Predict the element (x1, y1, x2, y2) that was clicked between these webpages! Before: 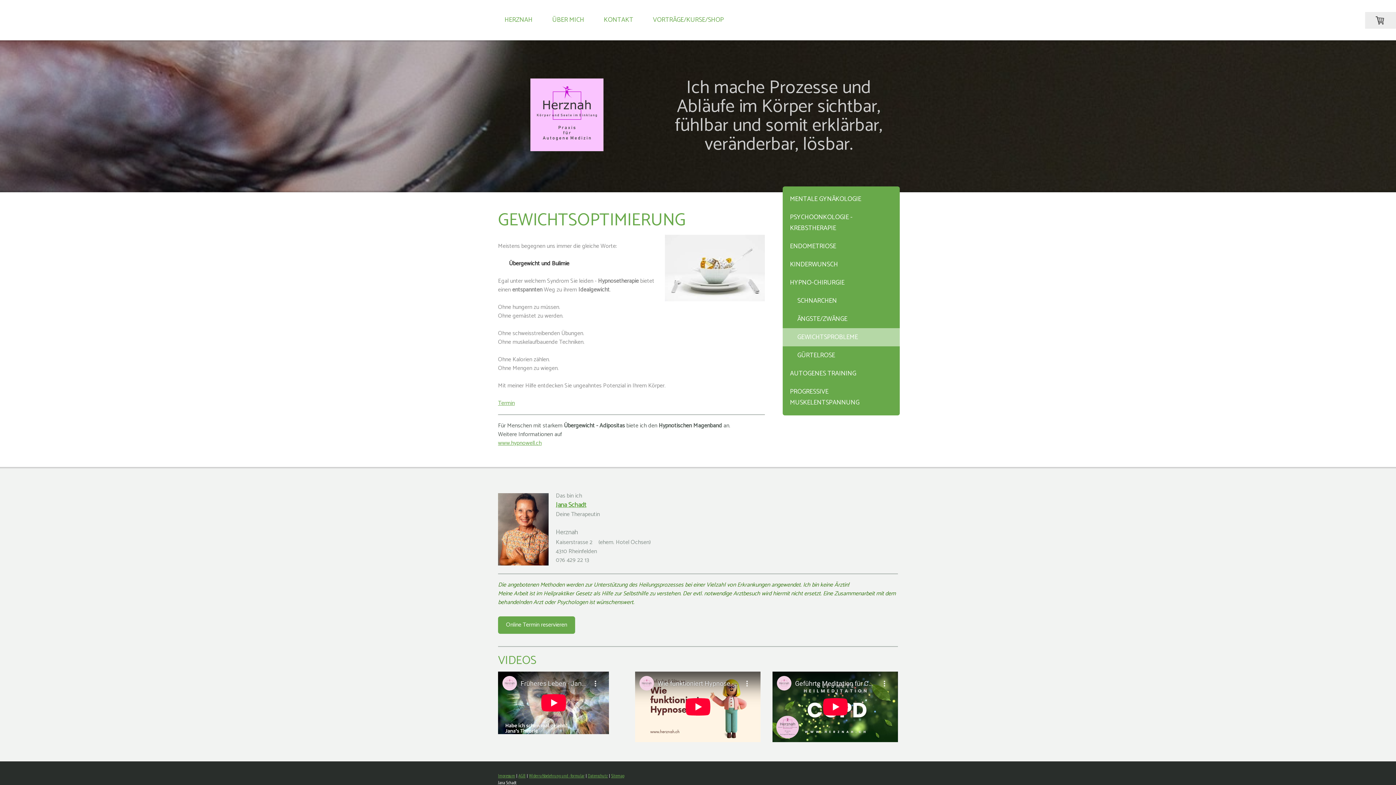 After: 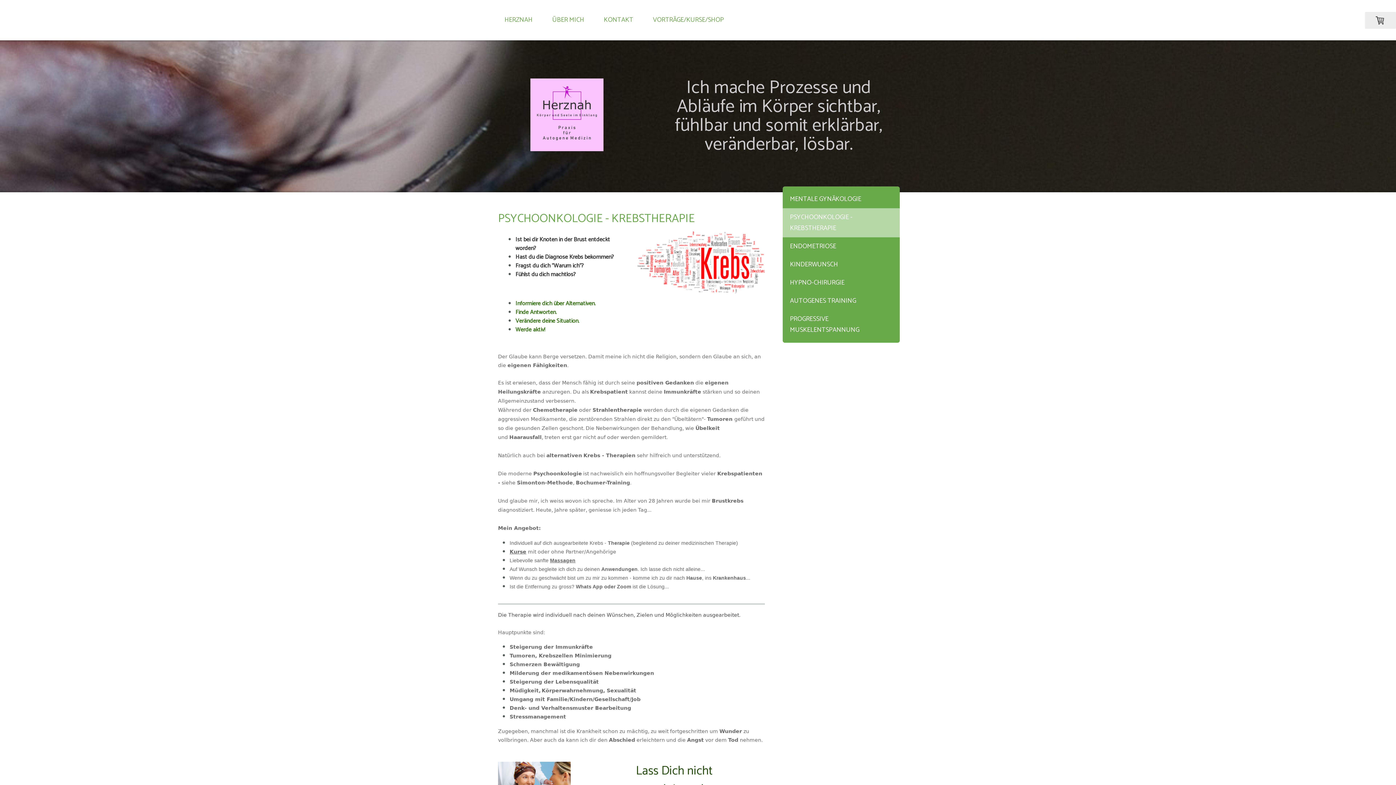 Action: bbox: (782, 208, 900, 237) label: PSYCHOONKOLOGIE - KREBSTHERAPIE